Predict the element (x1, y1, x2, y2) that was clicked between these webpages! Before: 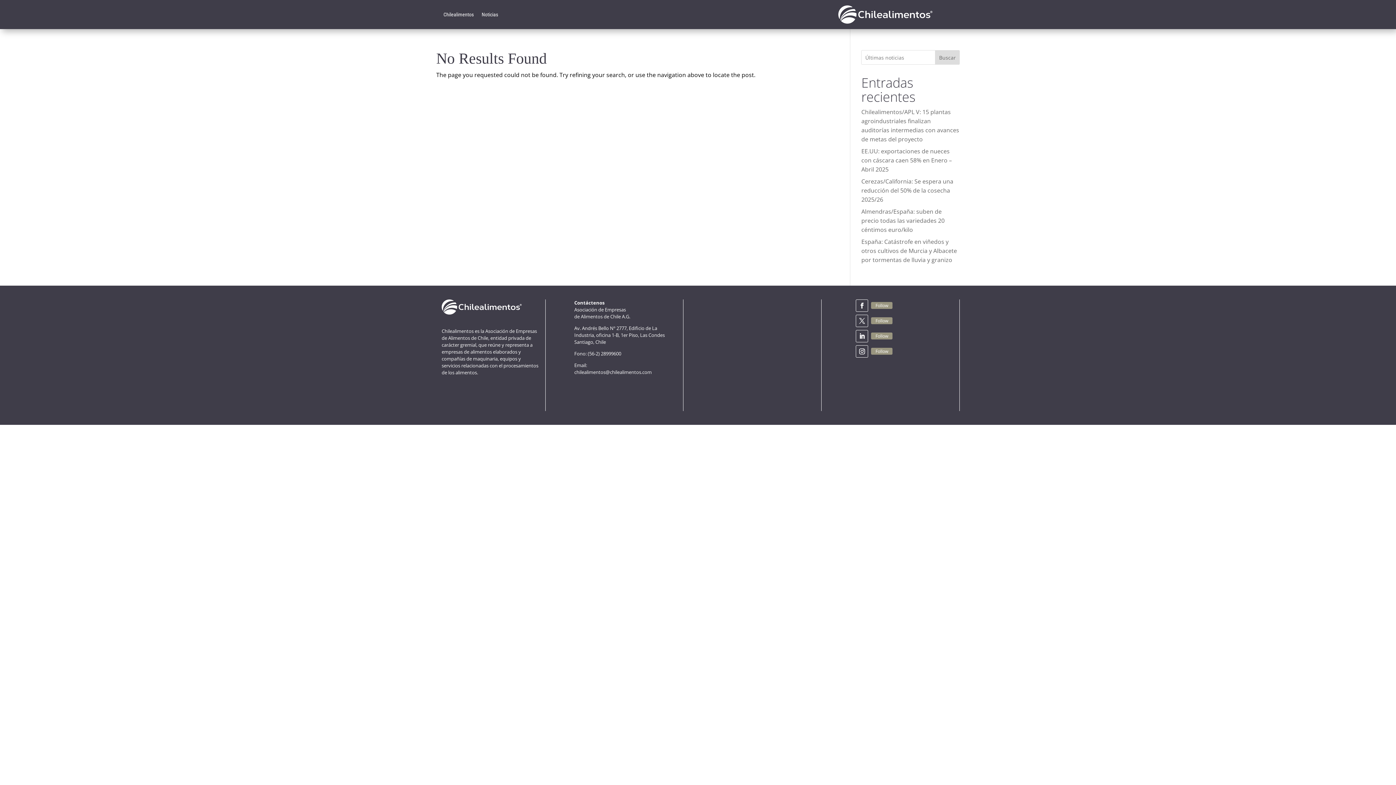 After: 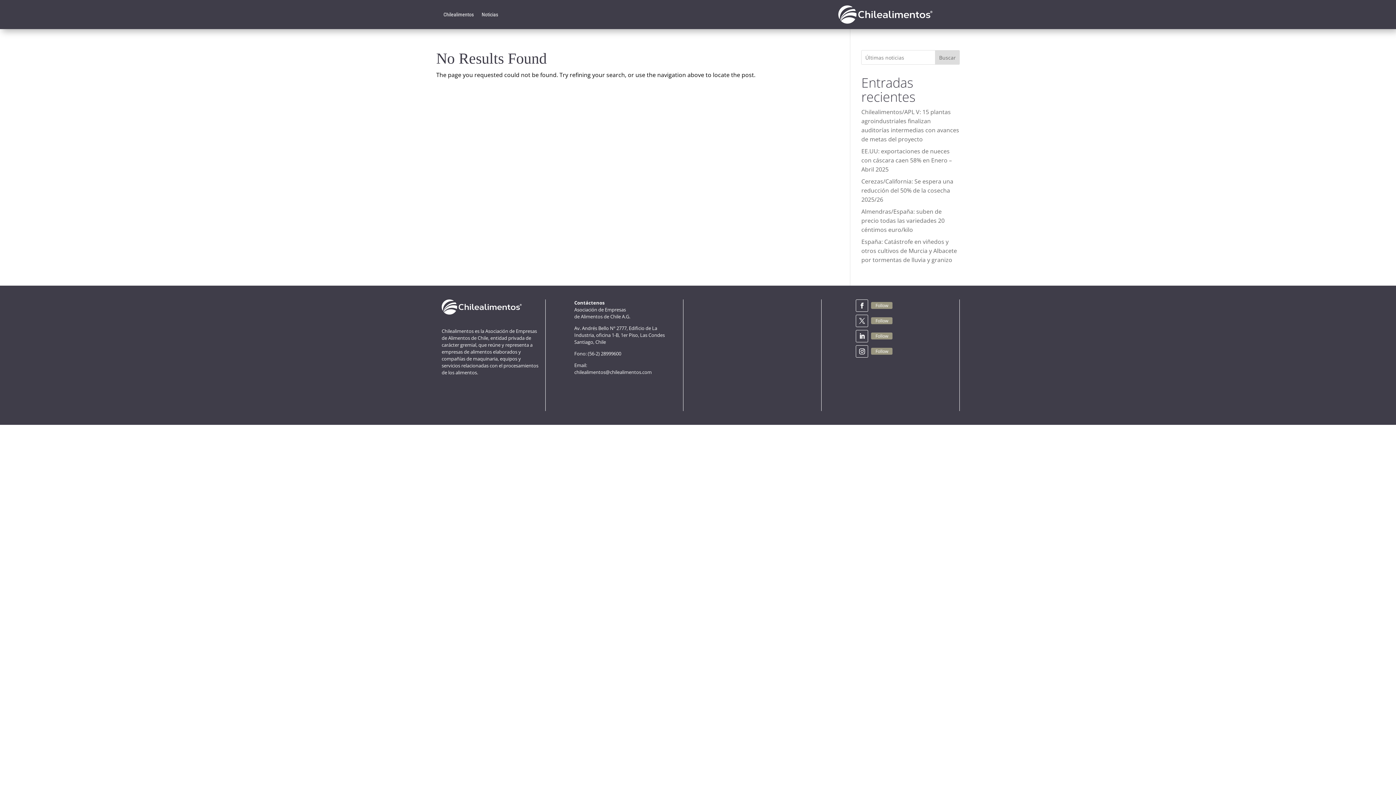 Action: bbox: (856, 345, 868, 357)